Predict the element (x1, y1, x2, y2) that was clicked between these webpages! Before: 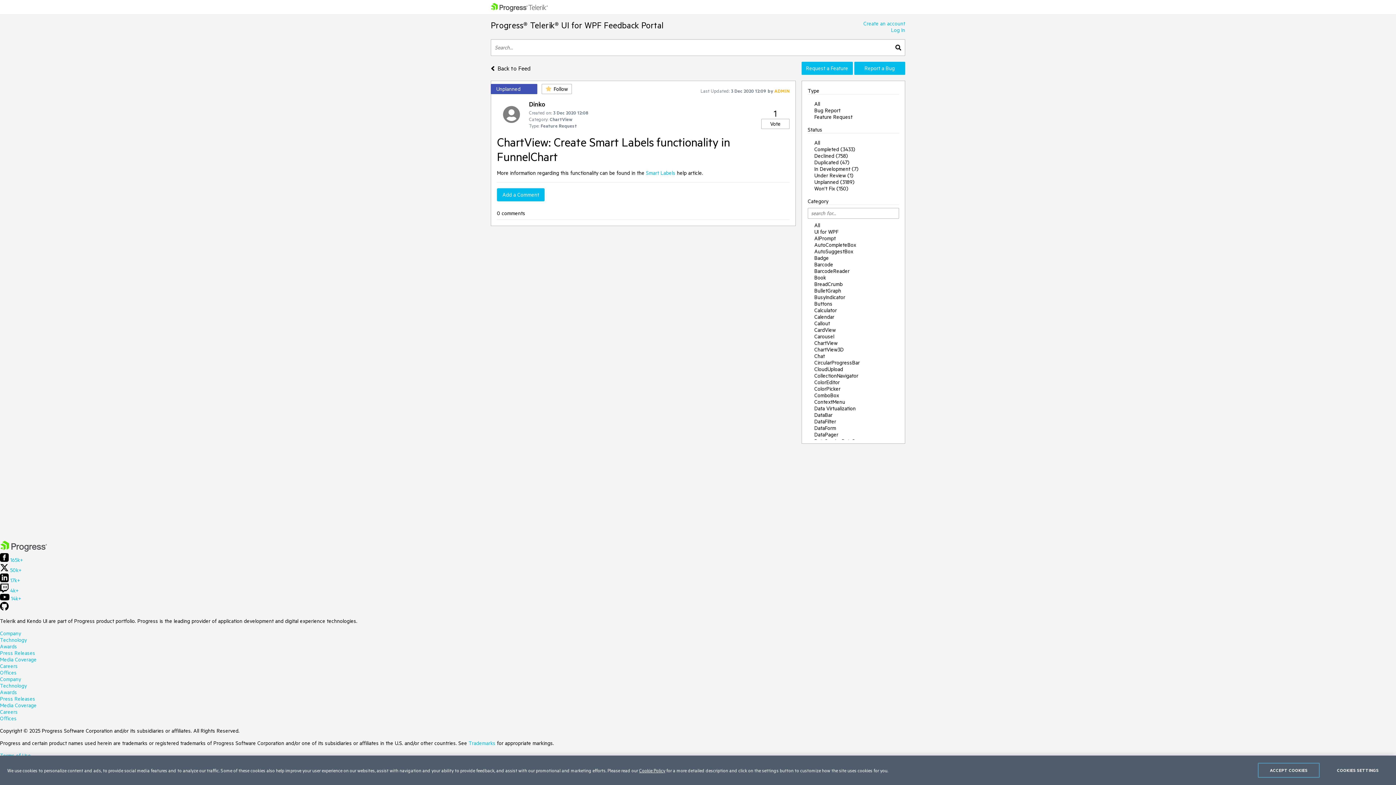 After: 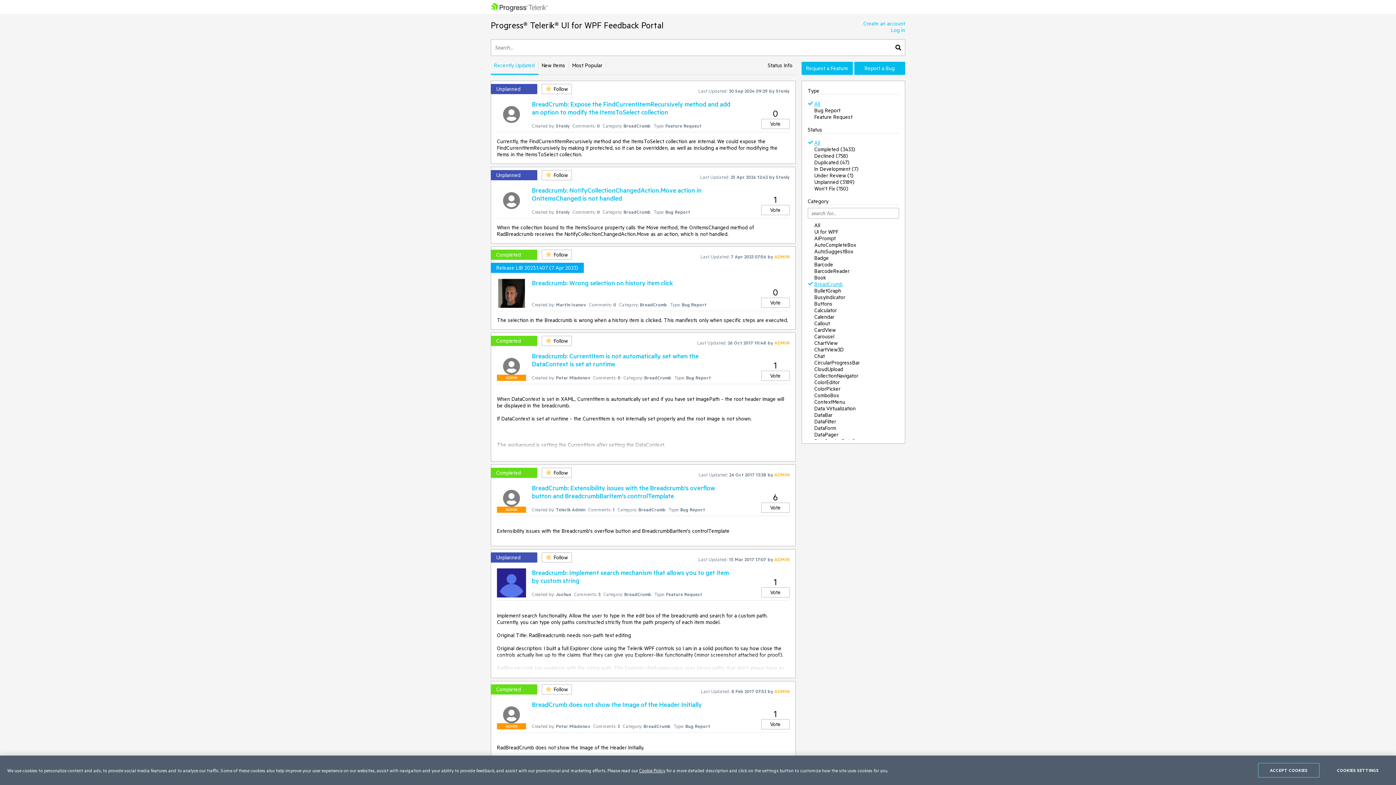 Action: bbox: (814, 279, 842, 289) label: BreadCrumb